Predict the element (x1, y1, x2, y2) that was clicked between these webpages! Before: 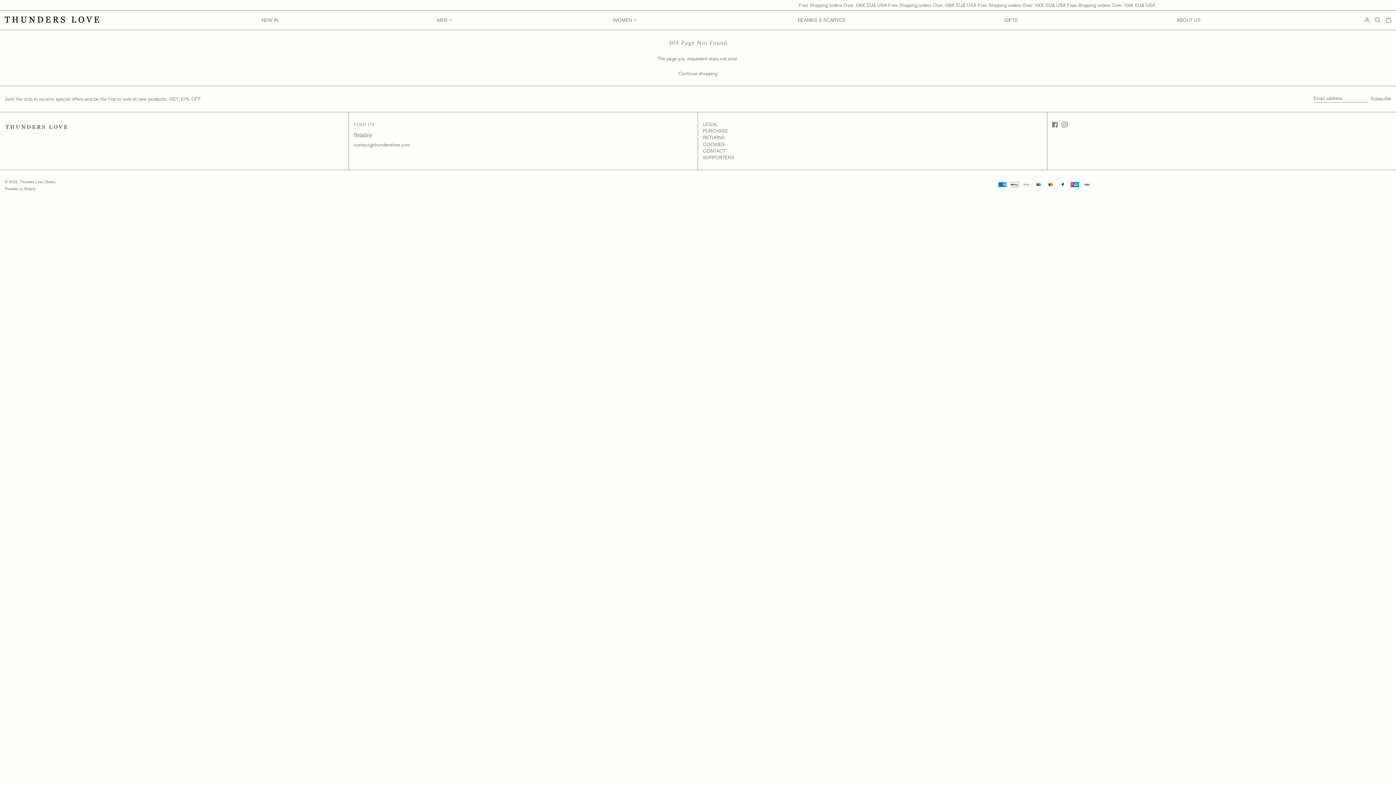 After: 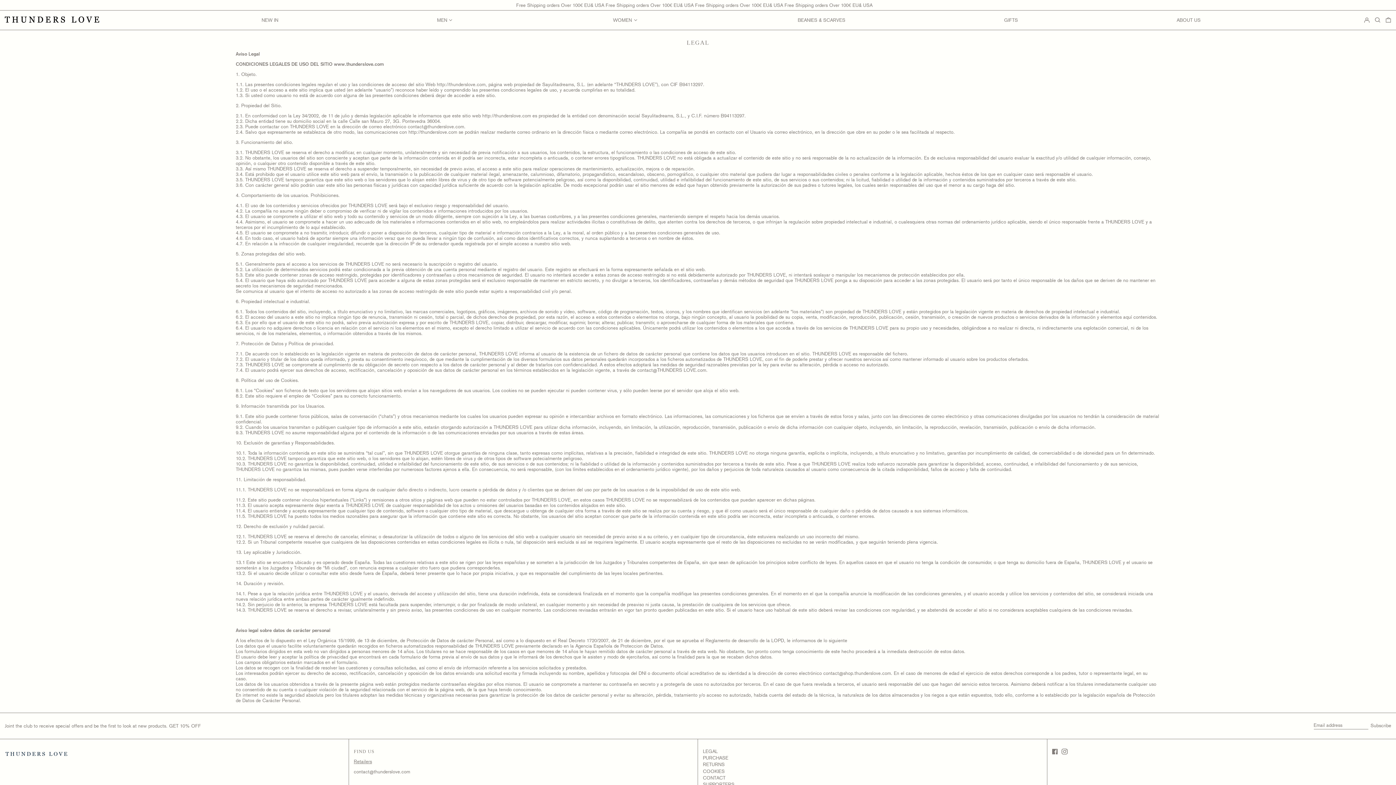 Action: bbox: (703, 121, 717, 127) label: LEGAL